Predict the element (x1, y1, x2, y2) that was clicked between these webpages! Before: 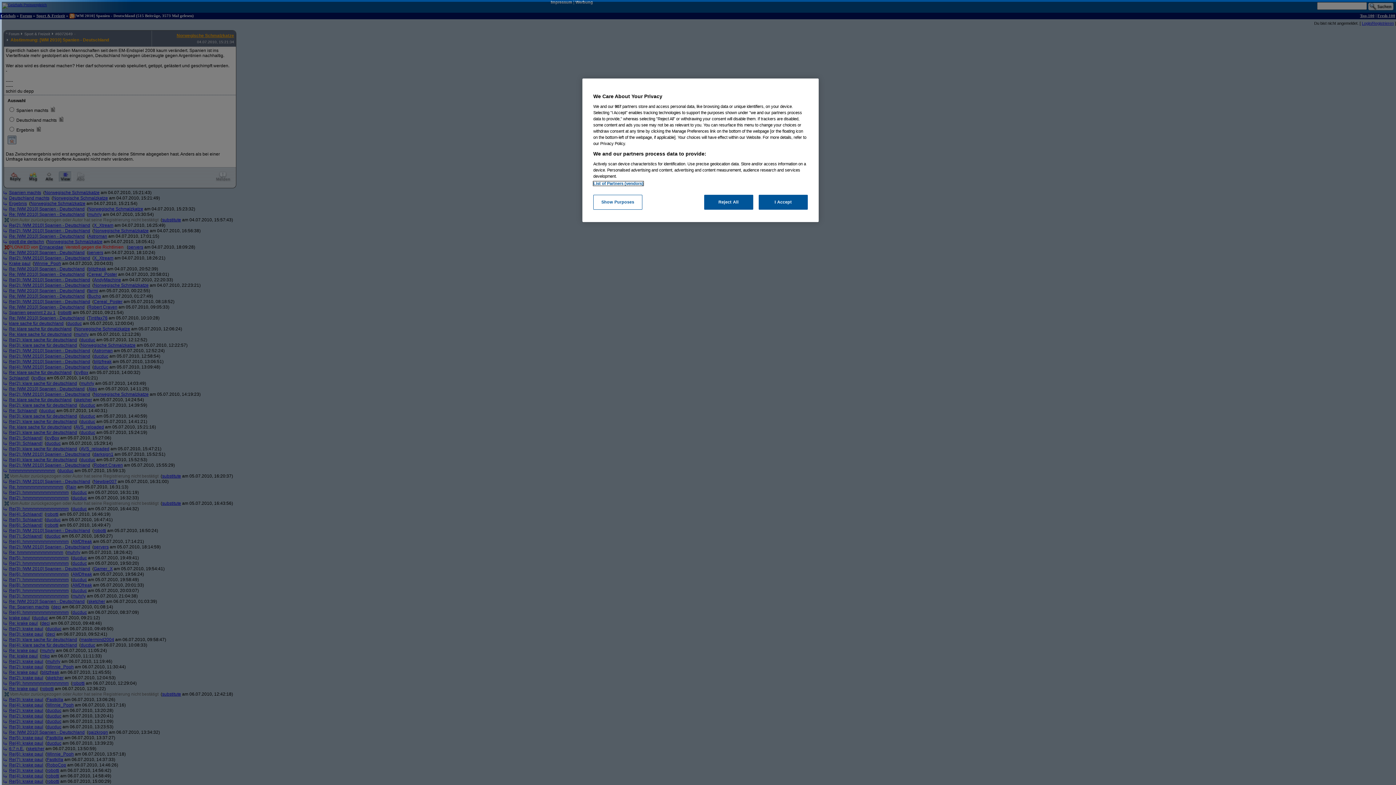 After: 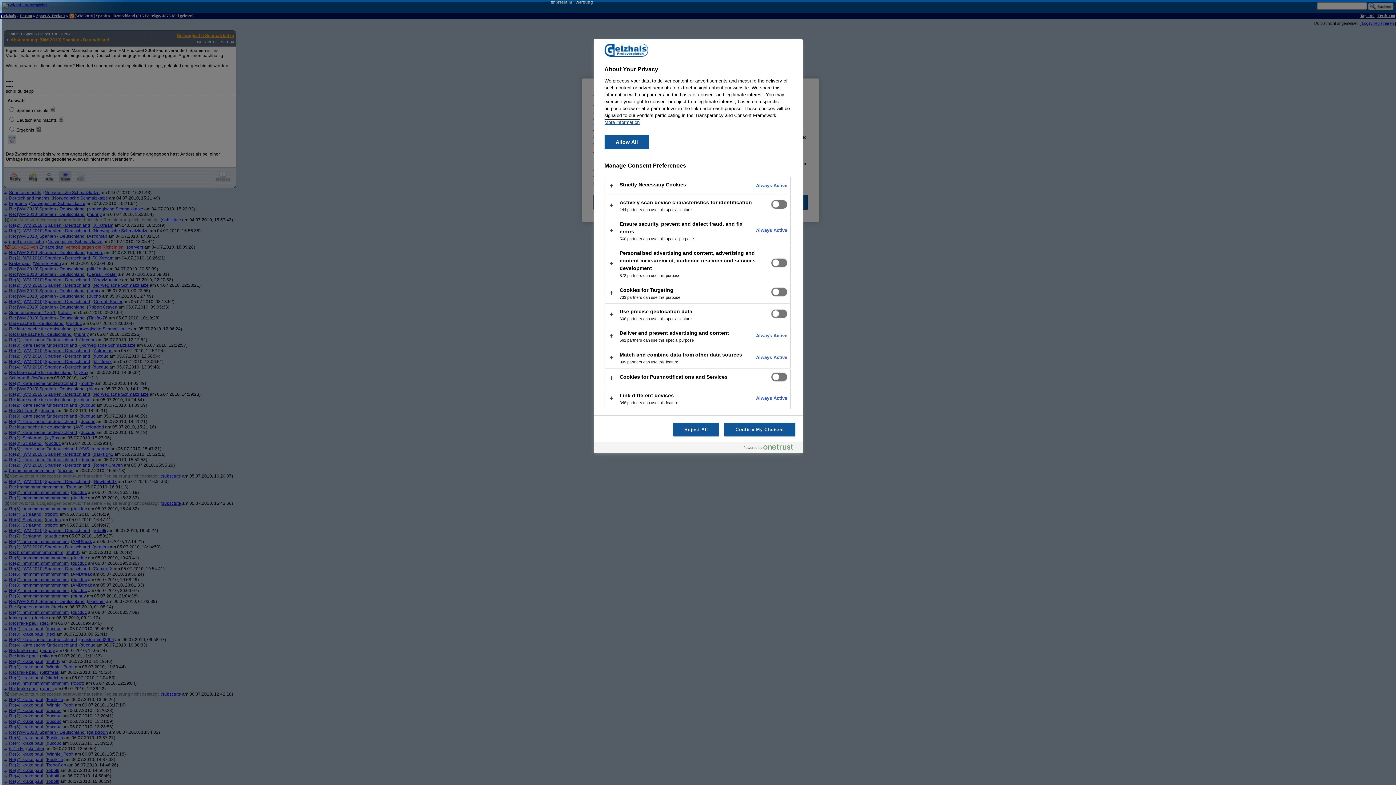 Action: label: Show Purposes bbox: (593, 194, 642, 209)